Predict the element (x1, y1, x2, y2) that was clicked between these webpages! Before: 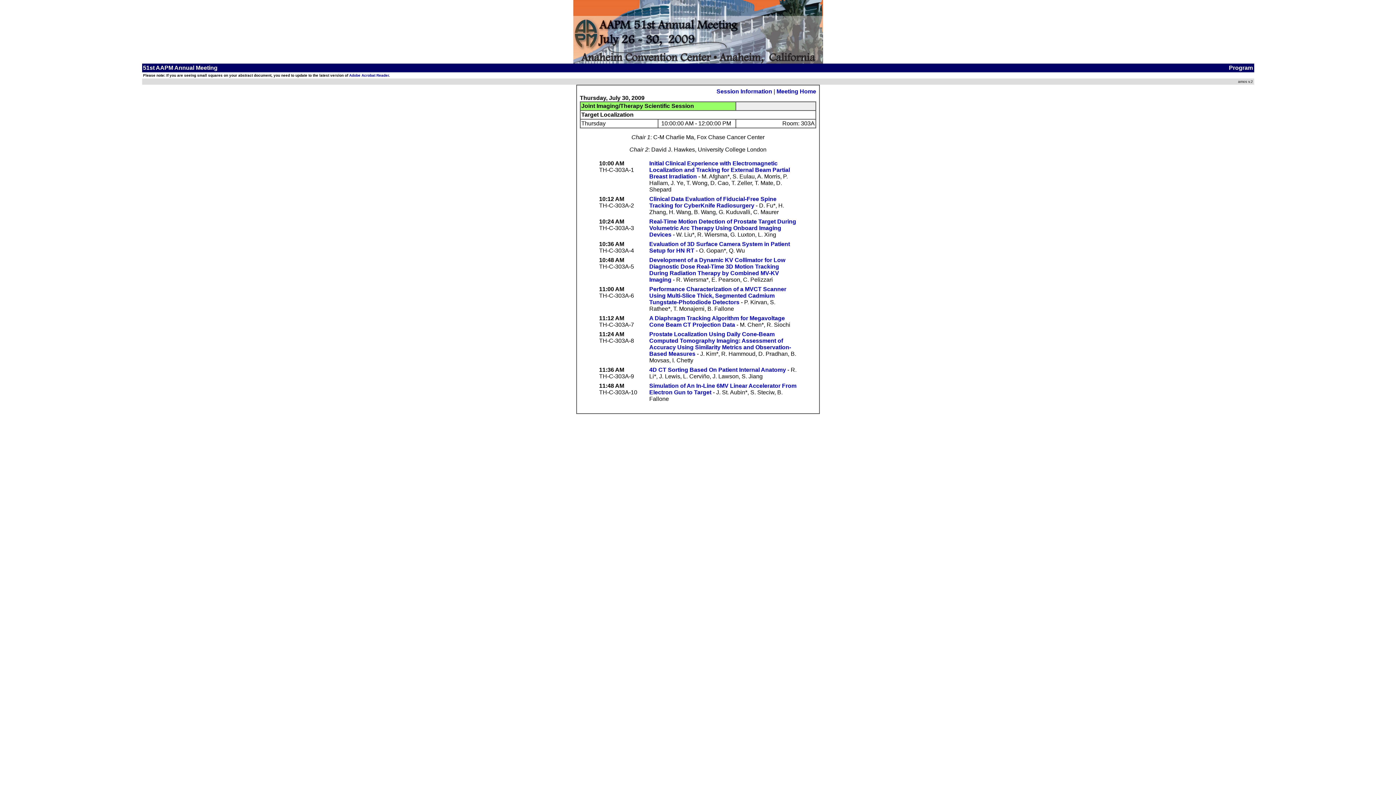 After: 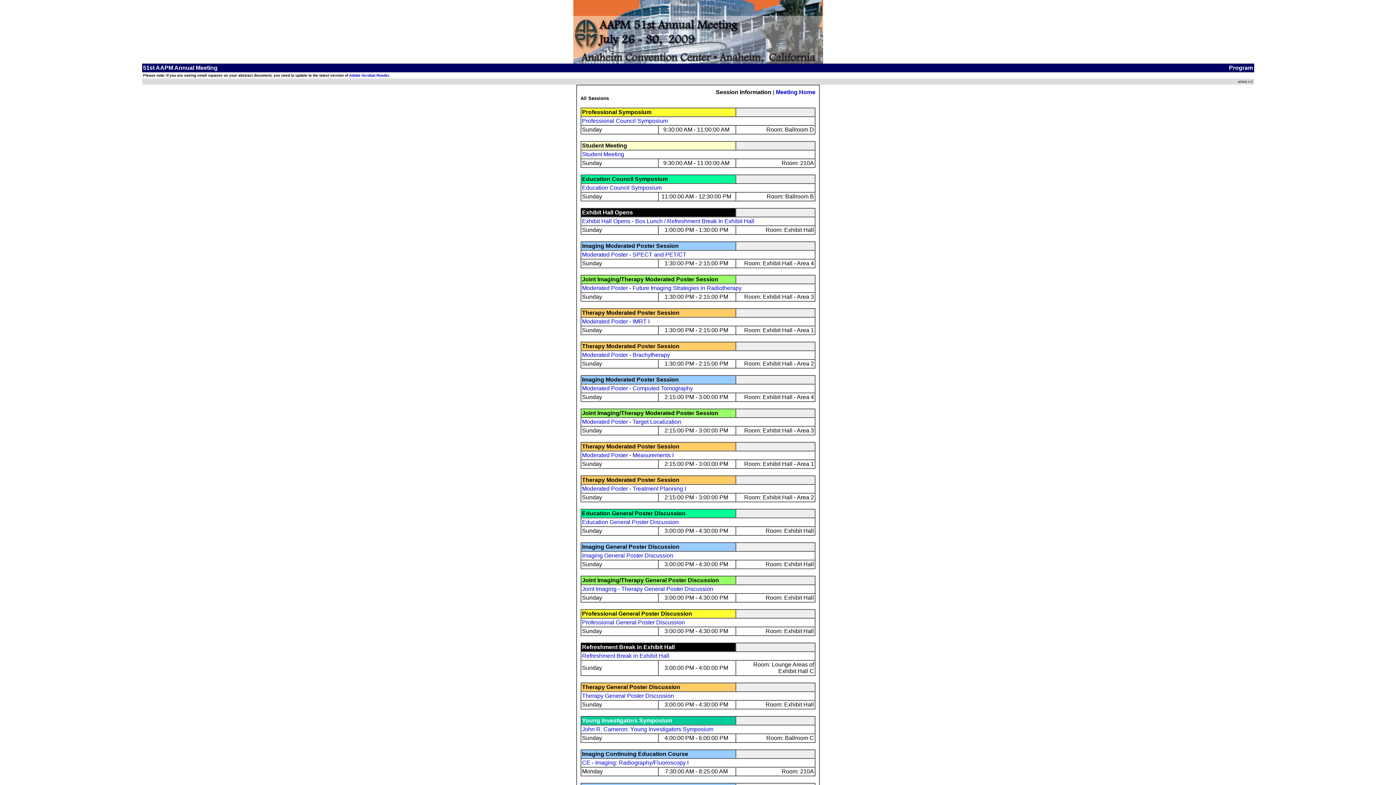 Action: bbox: (716, 88, 772, 94) label: Session Information